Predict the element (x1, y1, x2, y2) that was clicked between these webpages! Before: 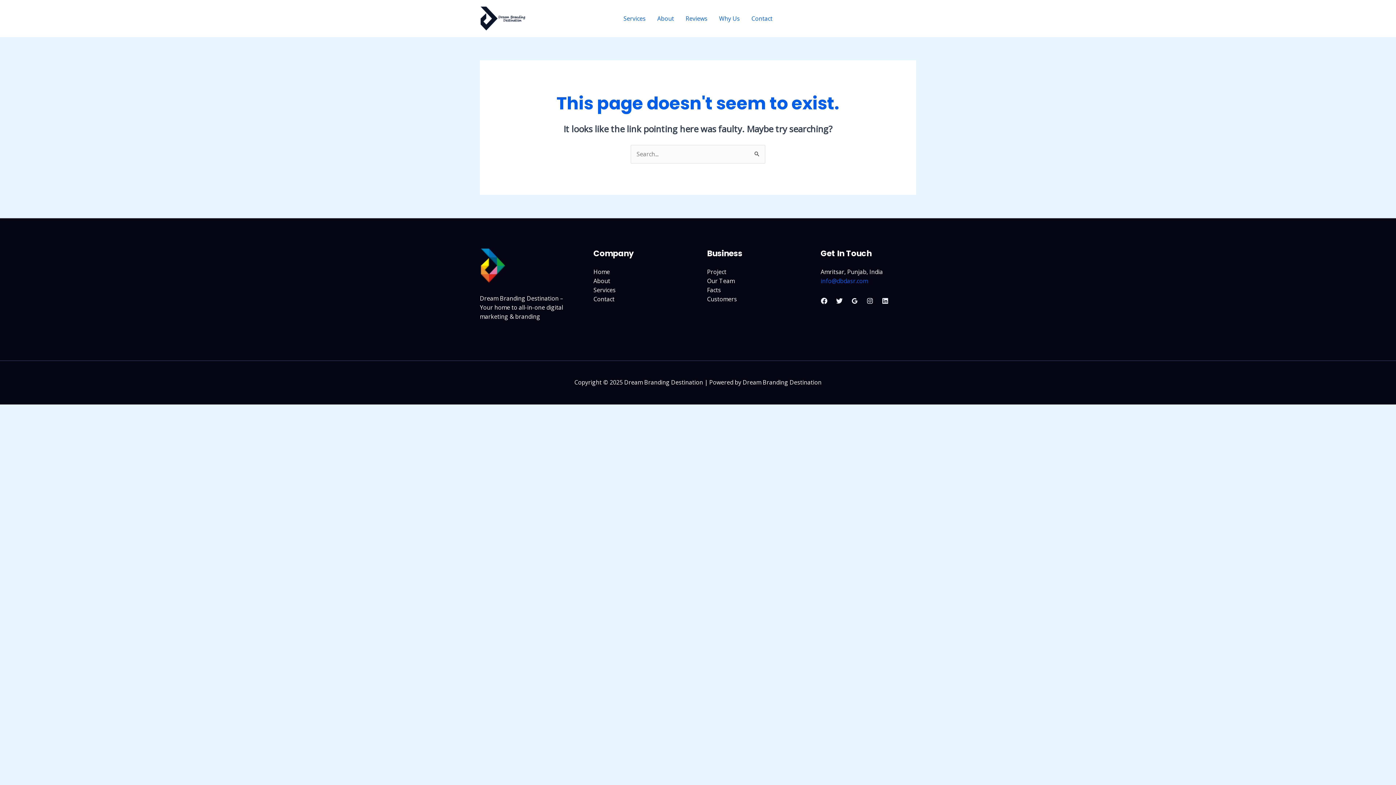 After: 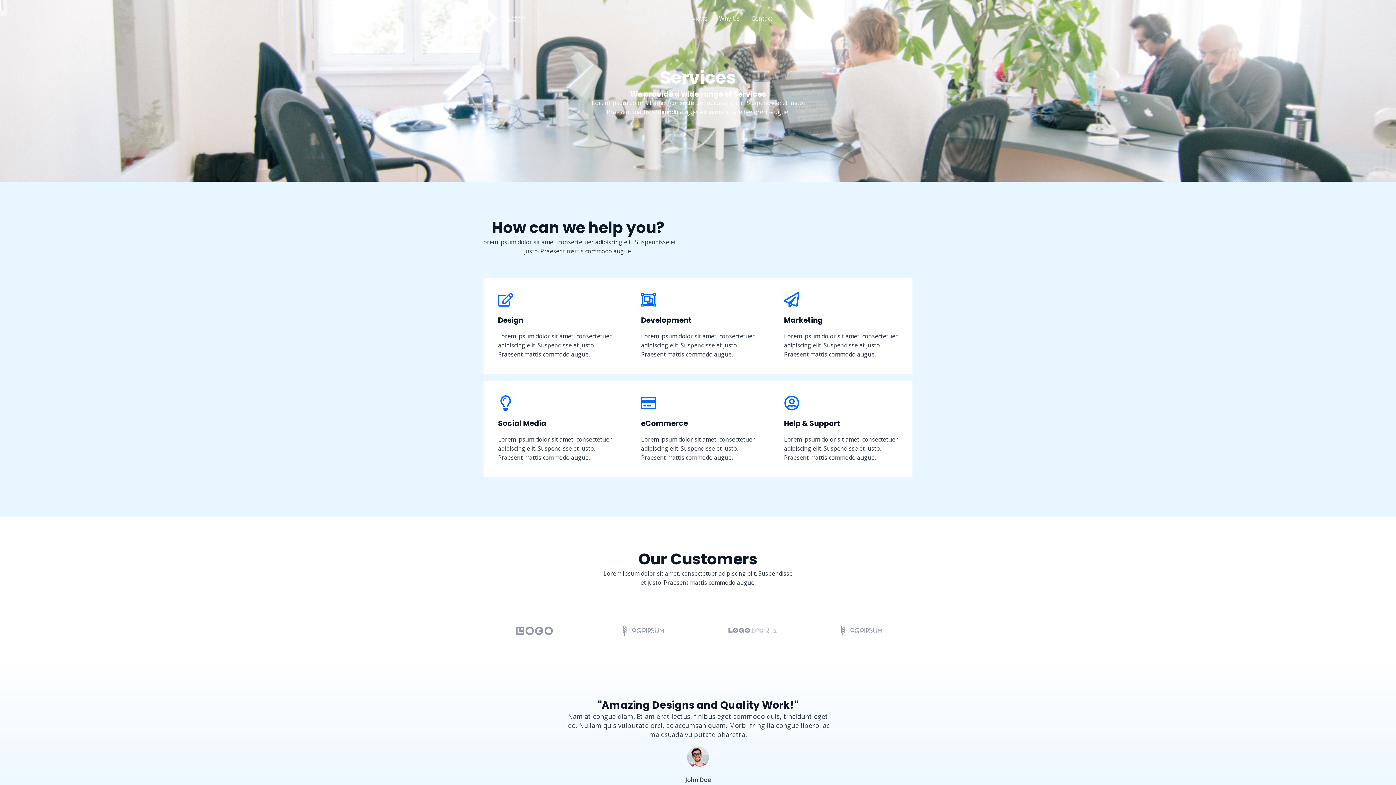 Action: bbox: (593, 286, 615, 294) label: Services